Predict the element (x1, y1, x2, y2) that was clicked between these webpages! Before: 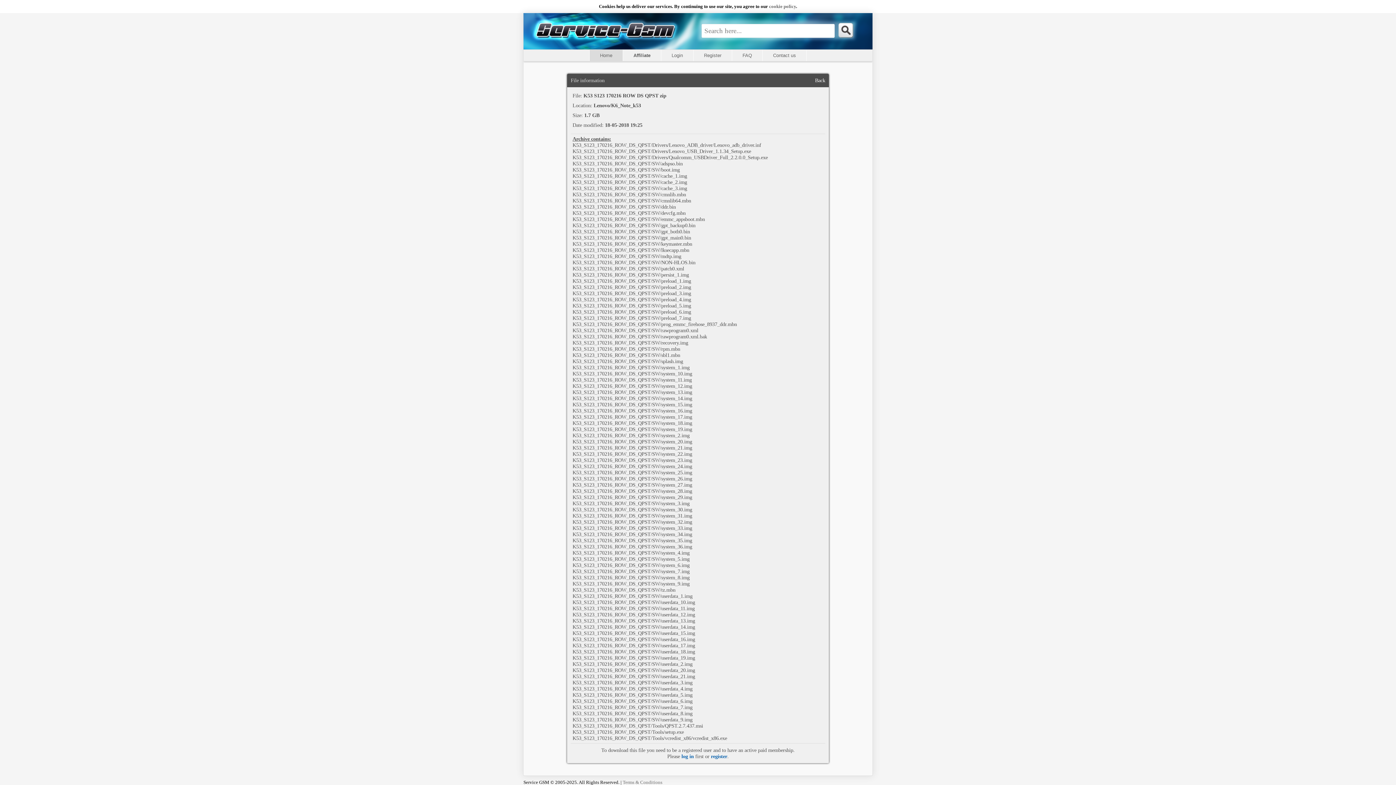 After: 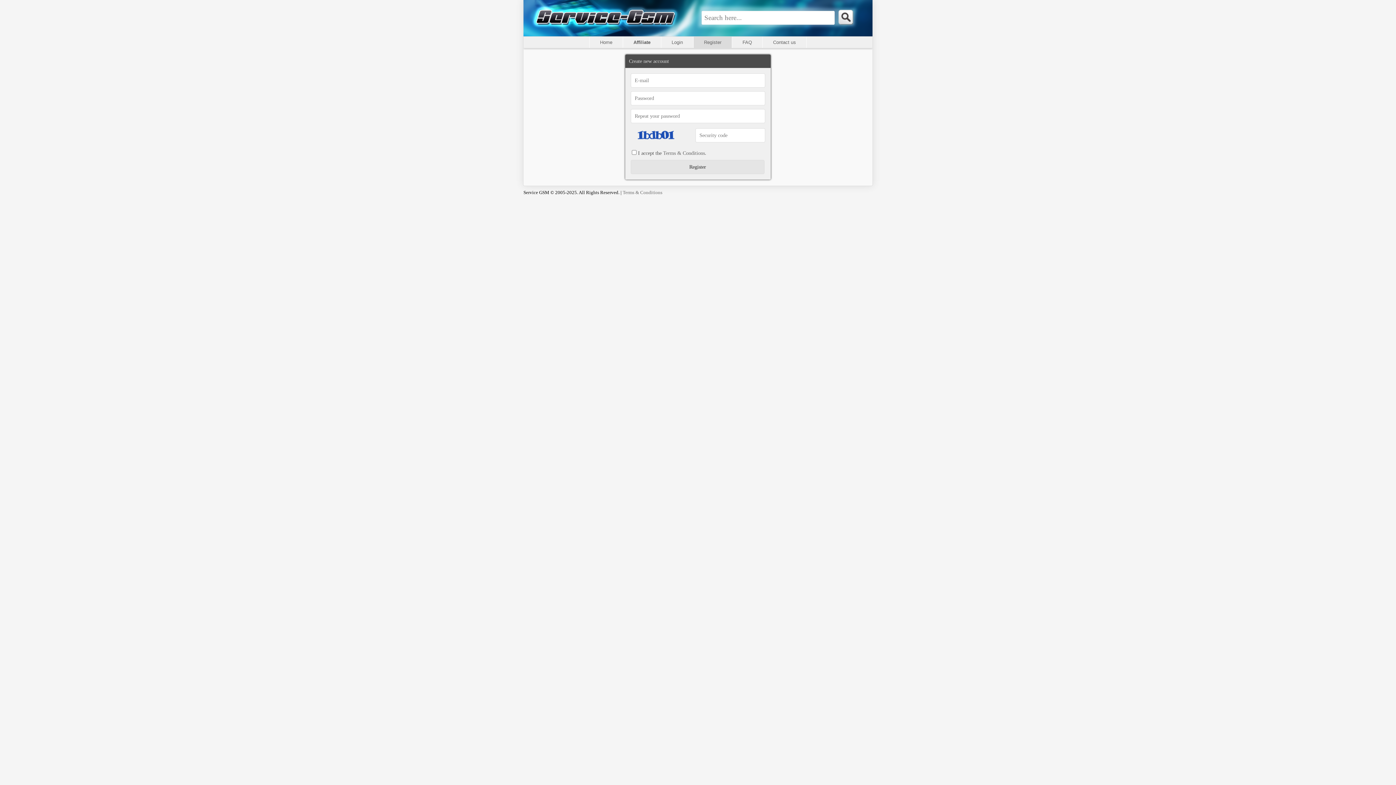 Action: label: Register bbox: (693, 49, 732, 61)